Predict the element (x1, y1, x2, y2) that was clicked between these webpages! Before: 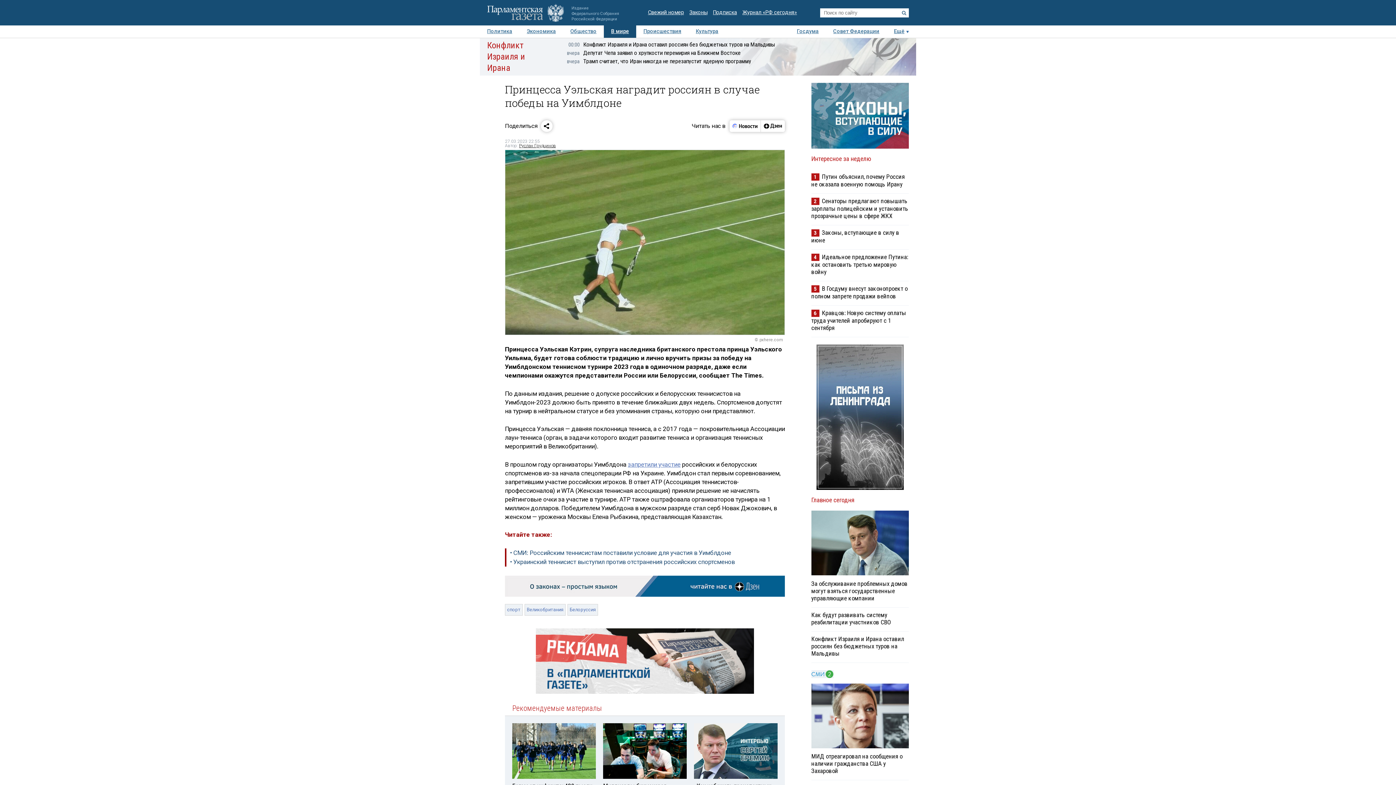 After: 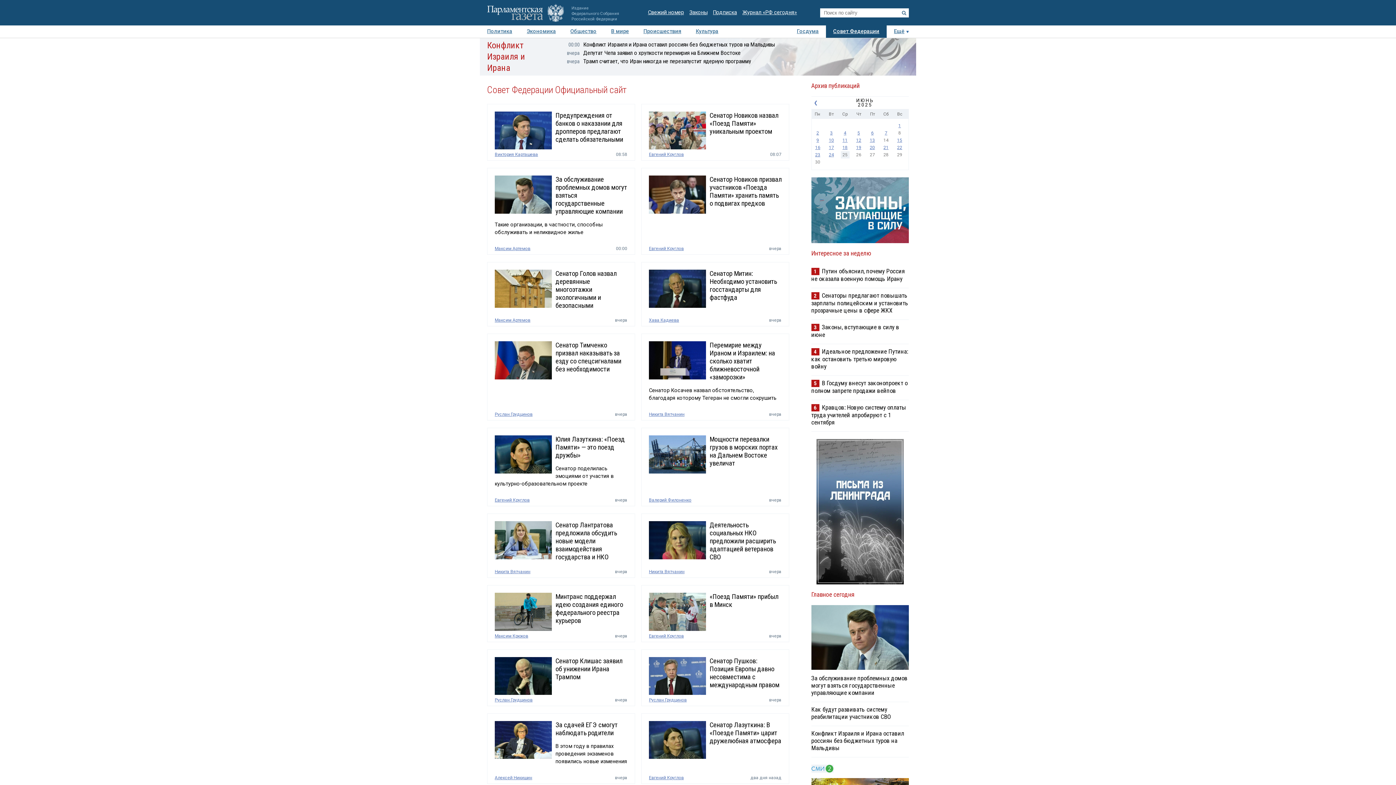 Action: label: Совет Федерации bbox: (826, 25, 886, 37)